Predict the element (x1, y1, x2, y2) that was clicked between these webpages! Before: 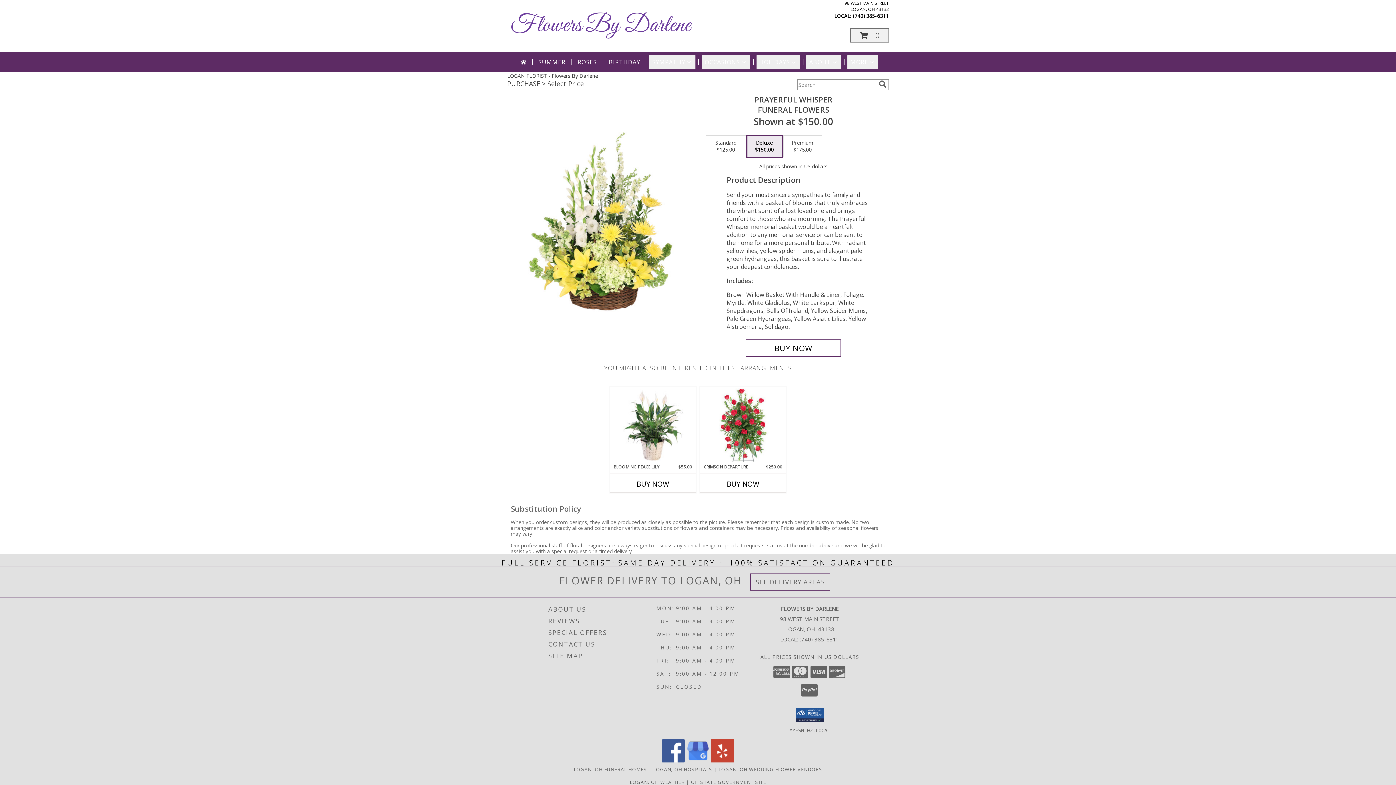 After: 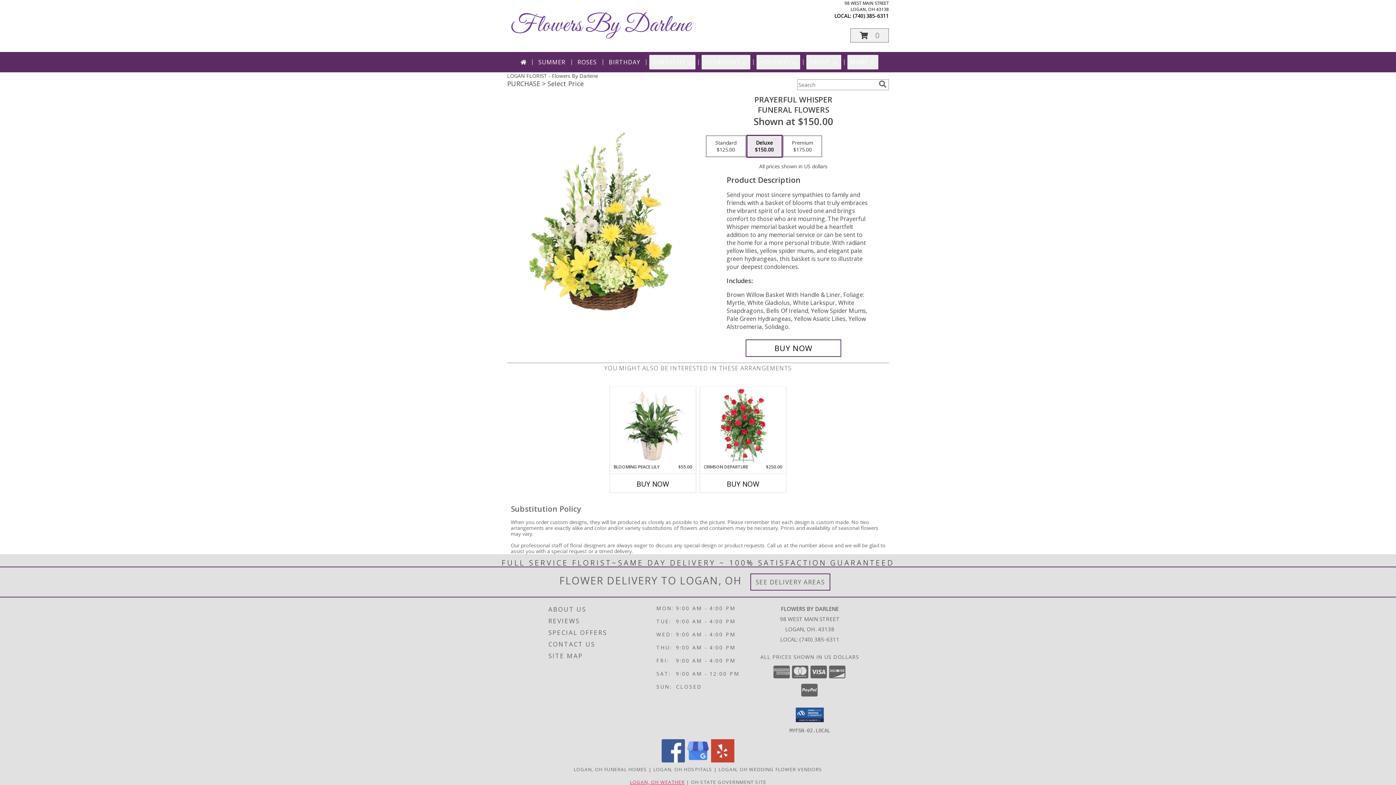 Action: label: LOGAN, OH WEATHER bbox: (629, 779, 684, 785)